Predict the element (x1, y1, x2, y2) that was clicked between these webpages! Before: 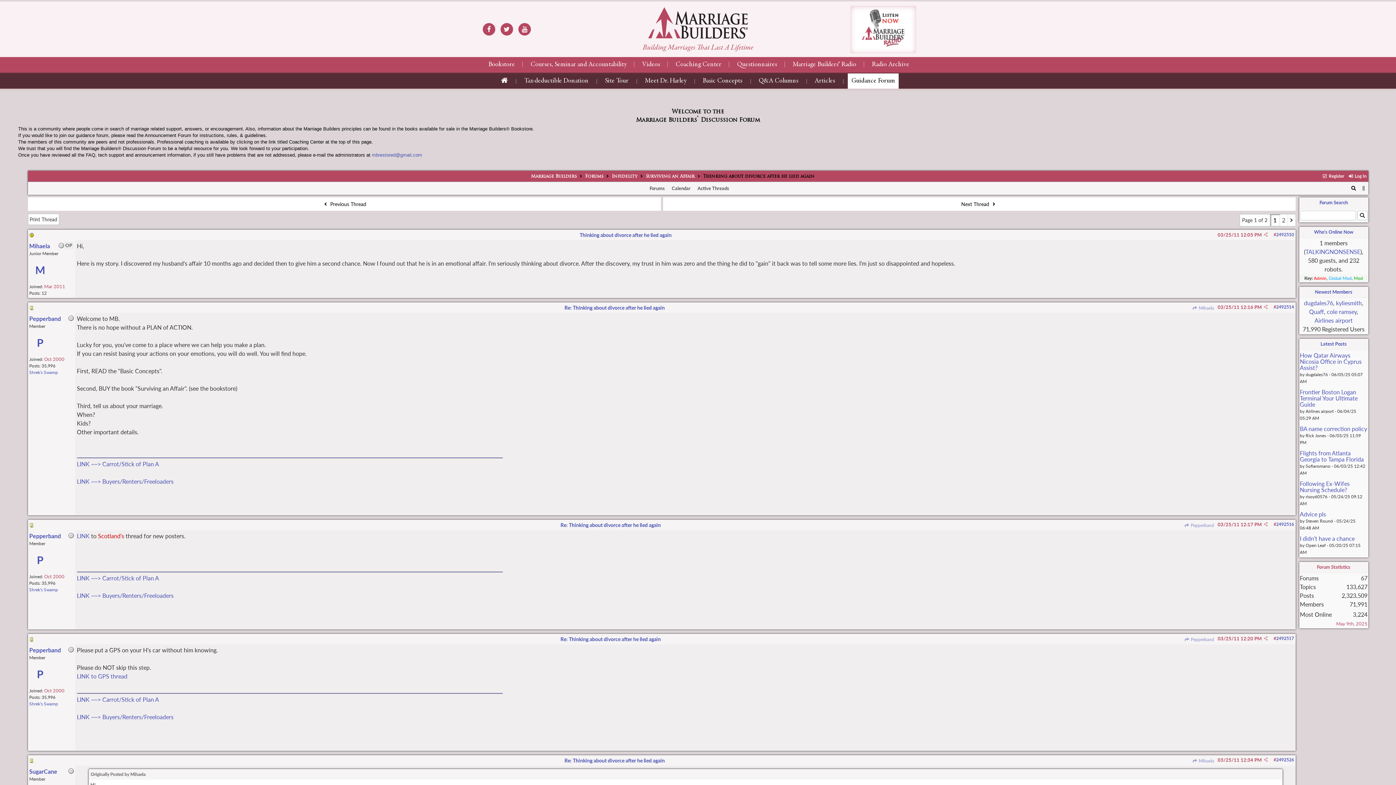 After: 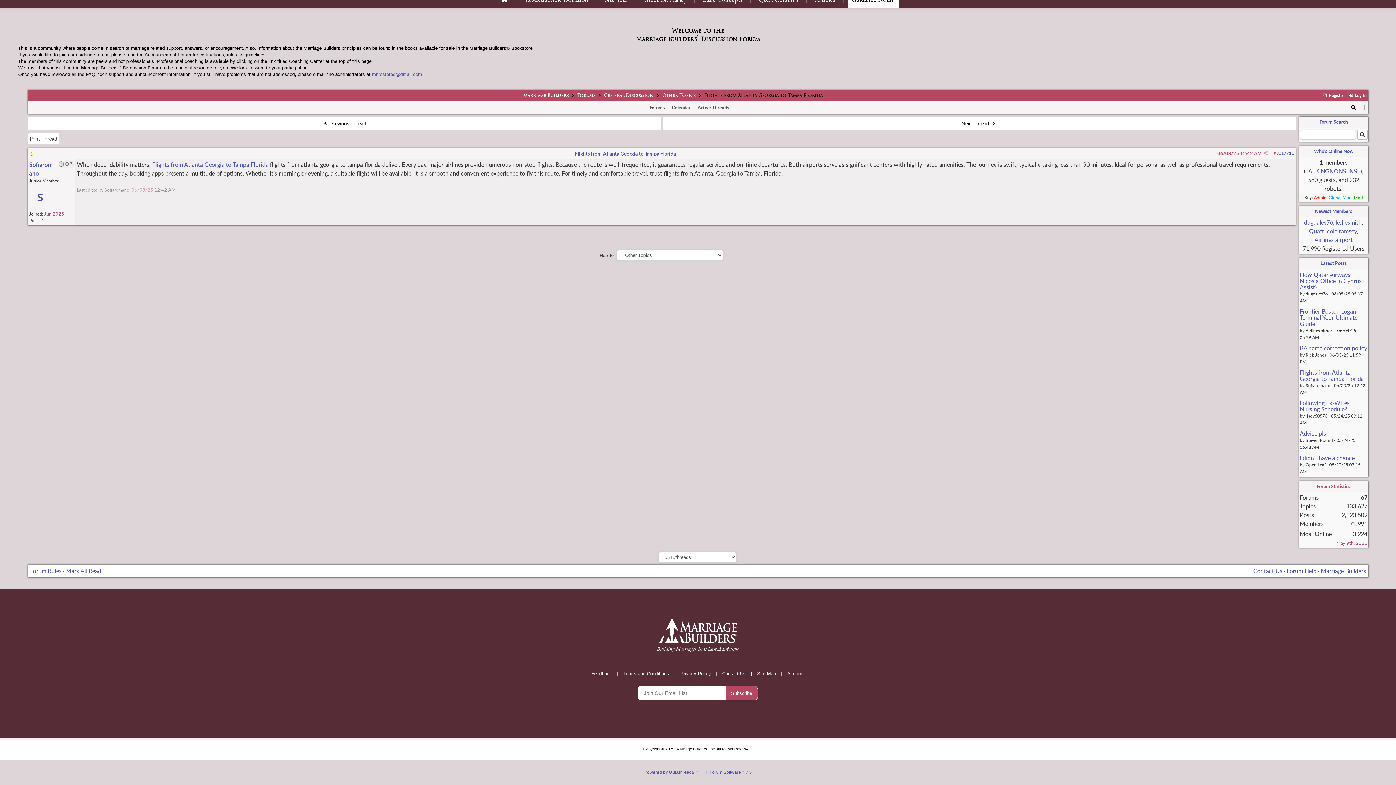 Action: bbox: (1300, 449, 1364, 462) label: Flights from Atlanta Georgia to Tampa Florida